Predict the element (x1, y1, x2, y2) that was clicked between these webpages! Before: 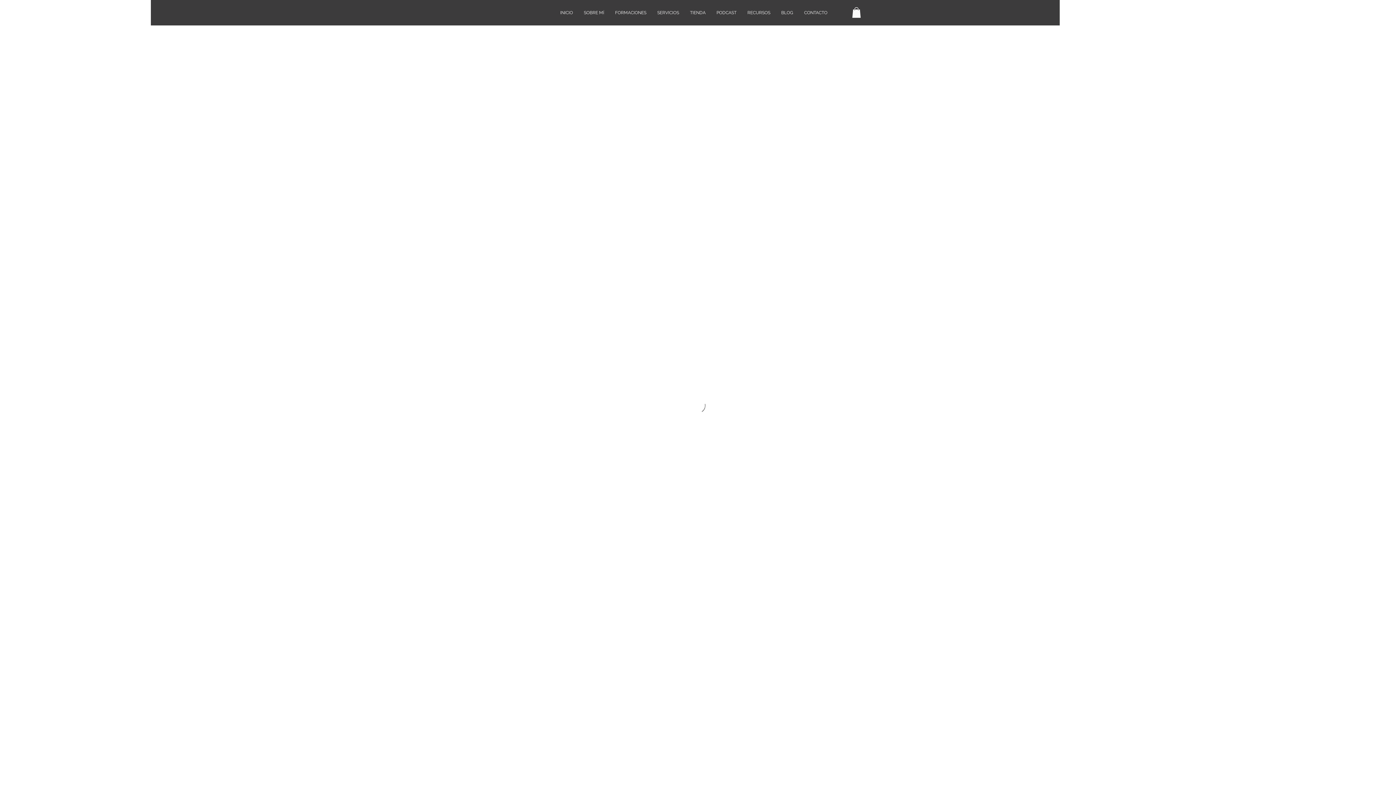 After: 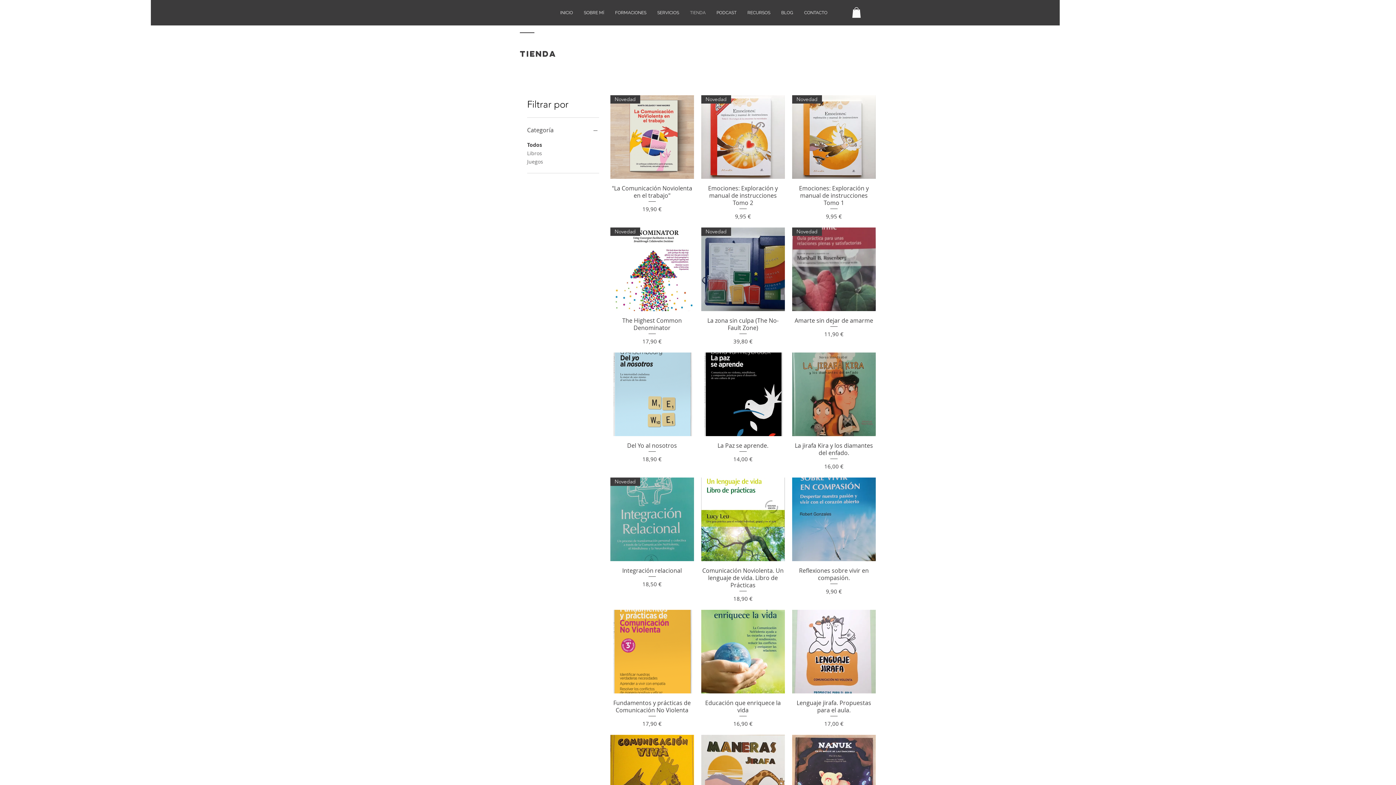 Action: bbox: (684, 3, 711, 21) label: TIENDA